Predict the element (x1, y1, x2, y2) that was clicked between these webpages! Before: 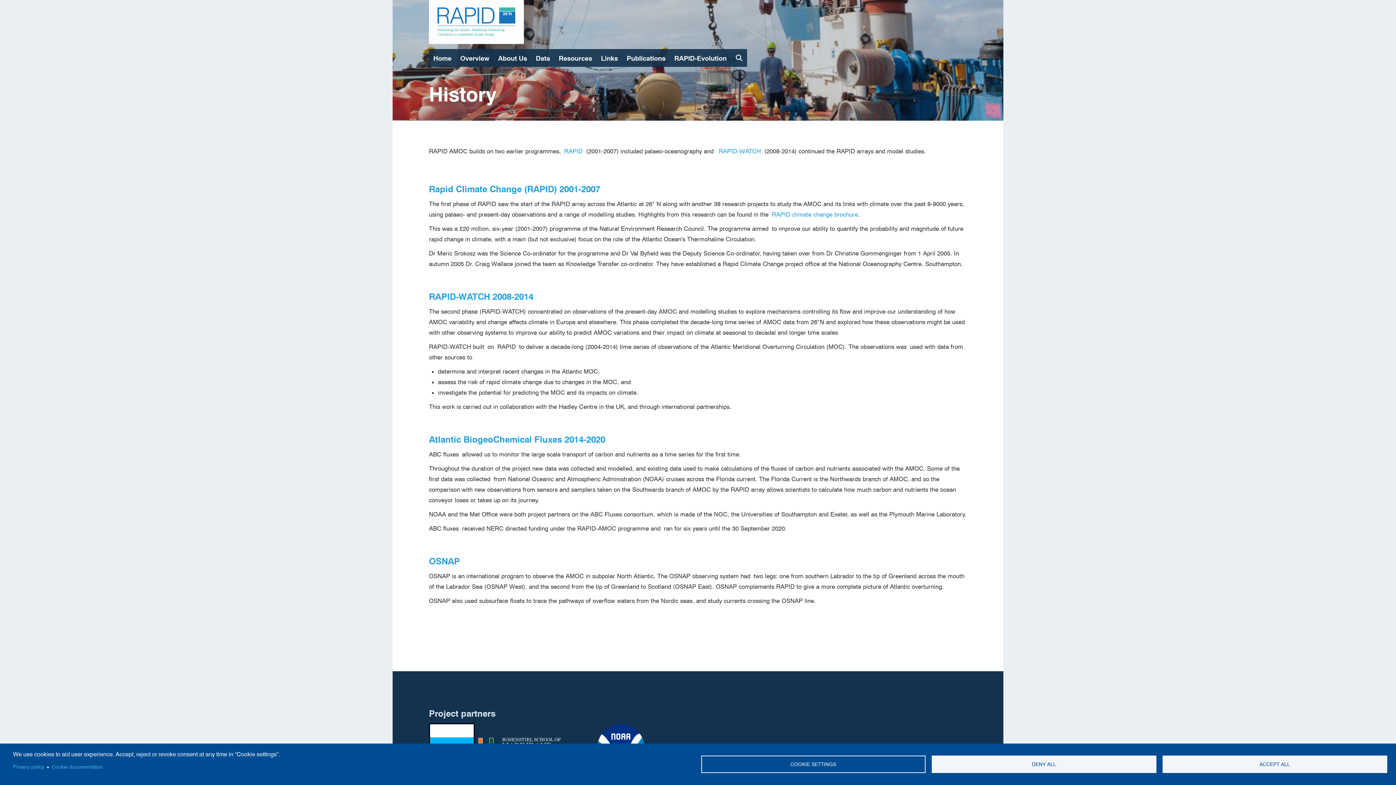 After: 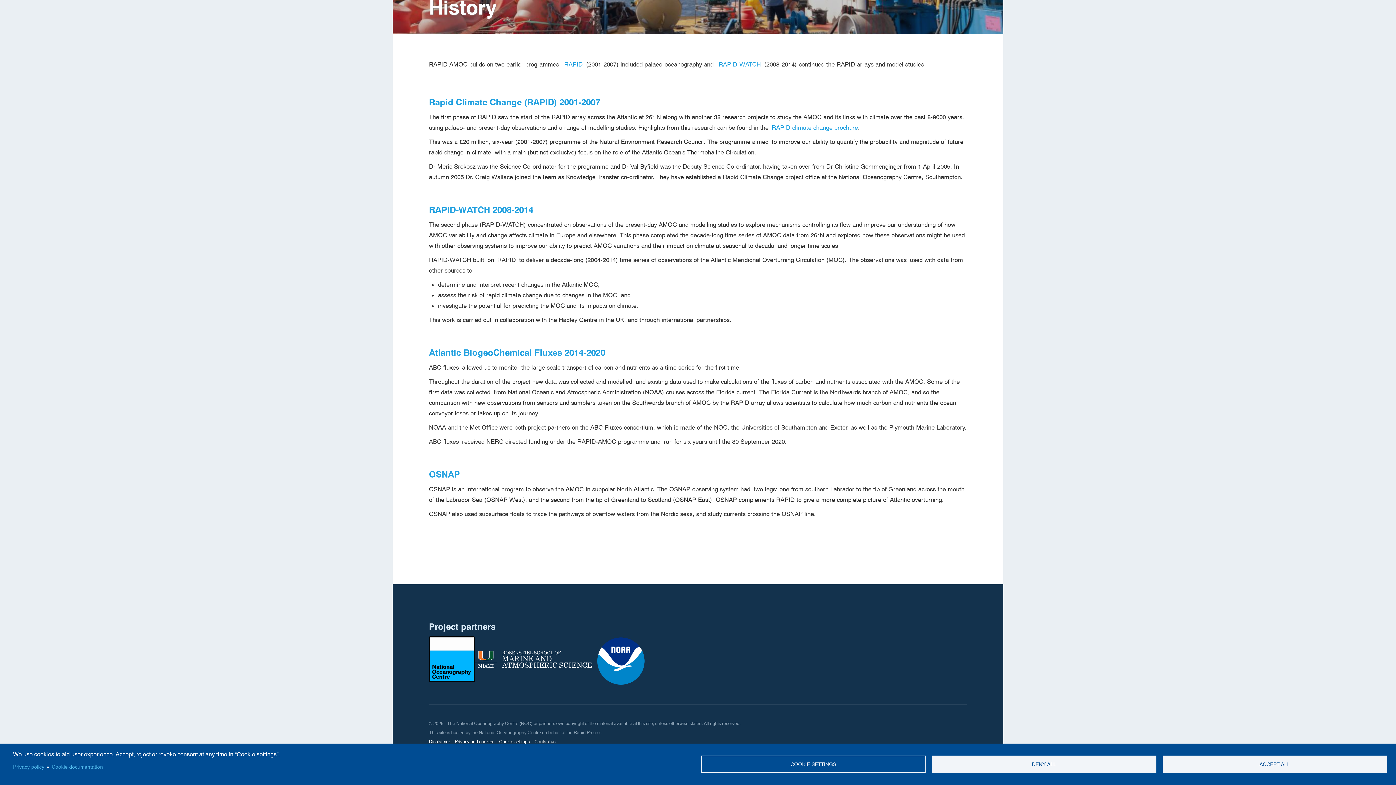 Action: label: RAPID bbox: (564, 147, 582, 155)